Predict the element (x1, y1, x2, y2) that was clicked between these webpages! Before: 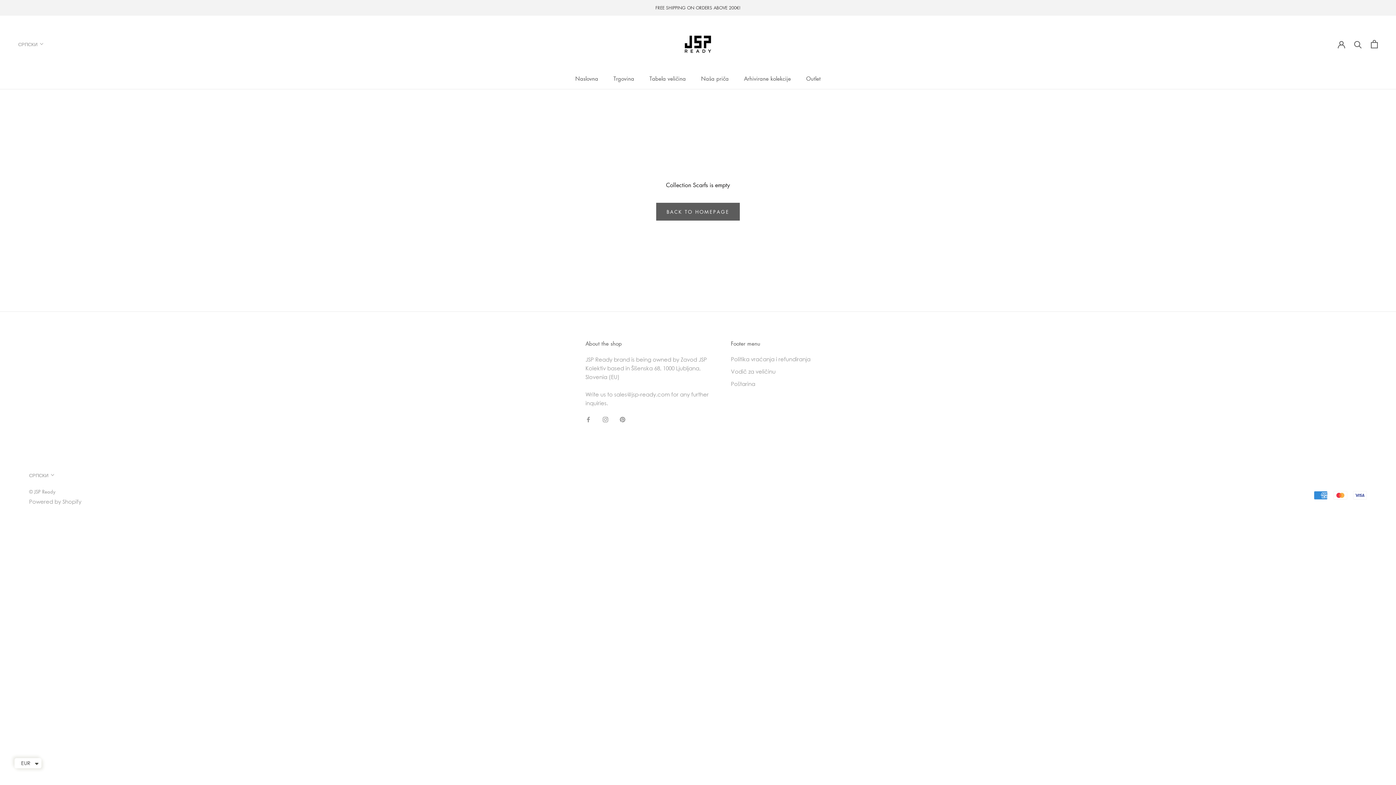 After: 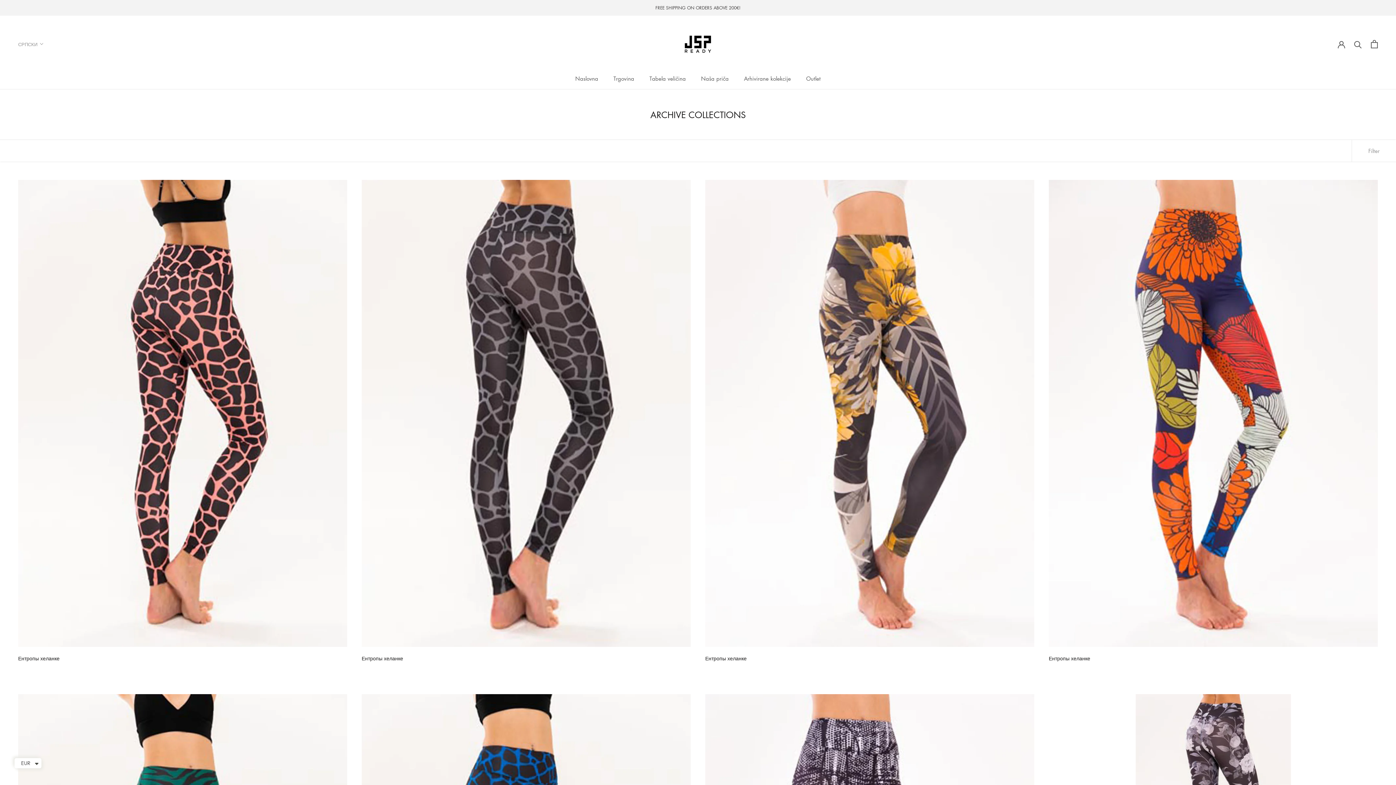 Action: label: Arhivirane kolekcije bbox: (744, 74, 791, 82)